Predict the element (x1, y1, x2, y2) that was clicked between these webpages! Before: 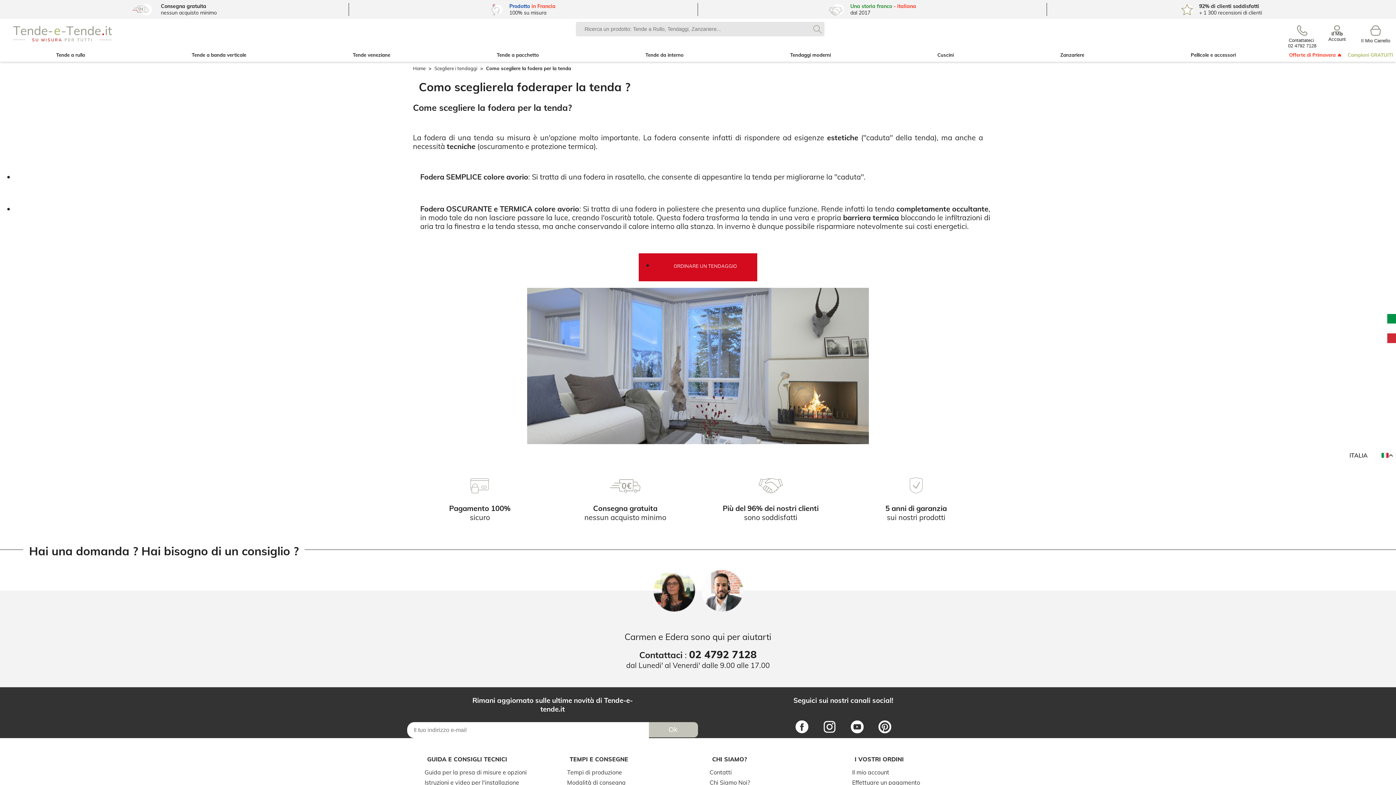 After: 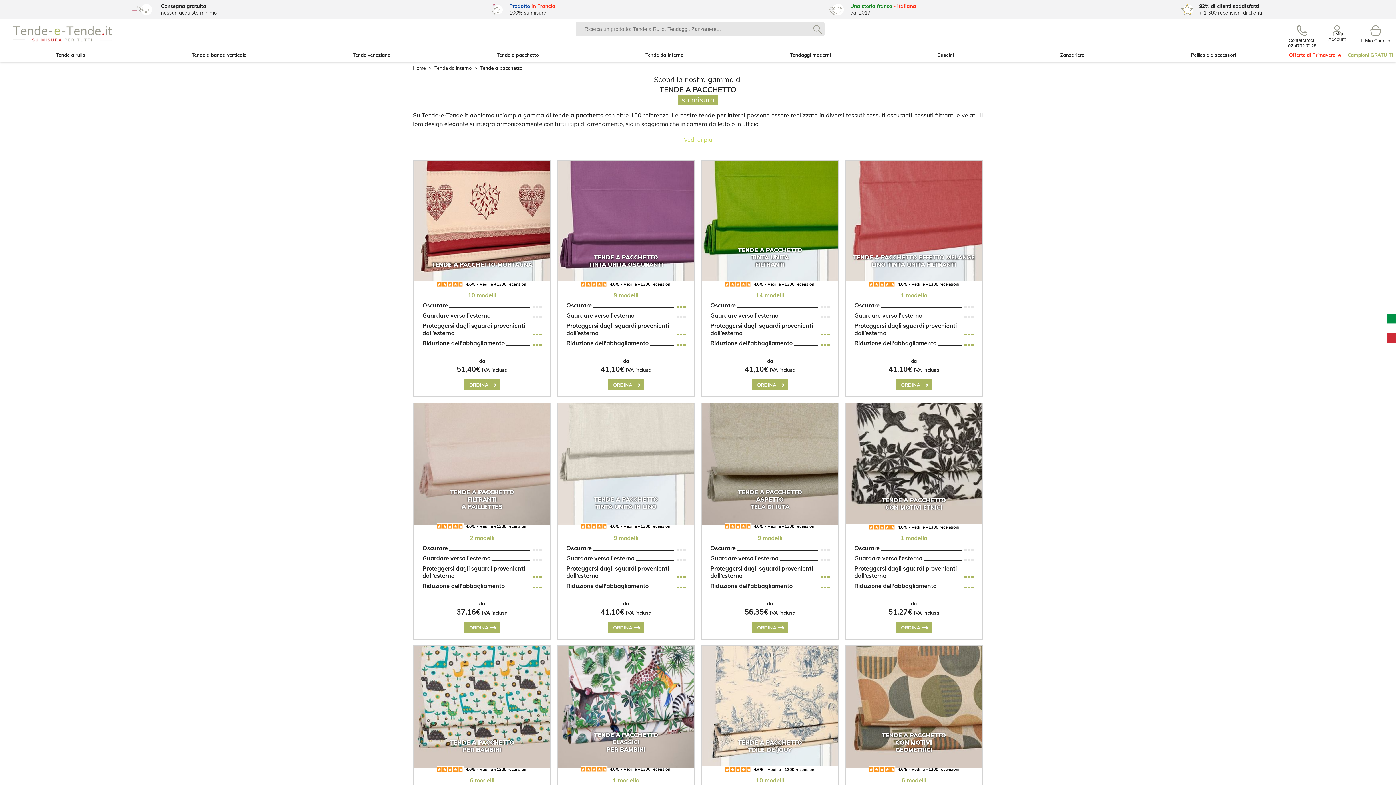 Action: label: Tende a pacchetto bbox: (443, 52, 592, 58)